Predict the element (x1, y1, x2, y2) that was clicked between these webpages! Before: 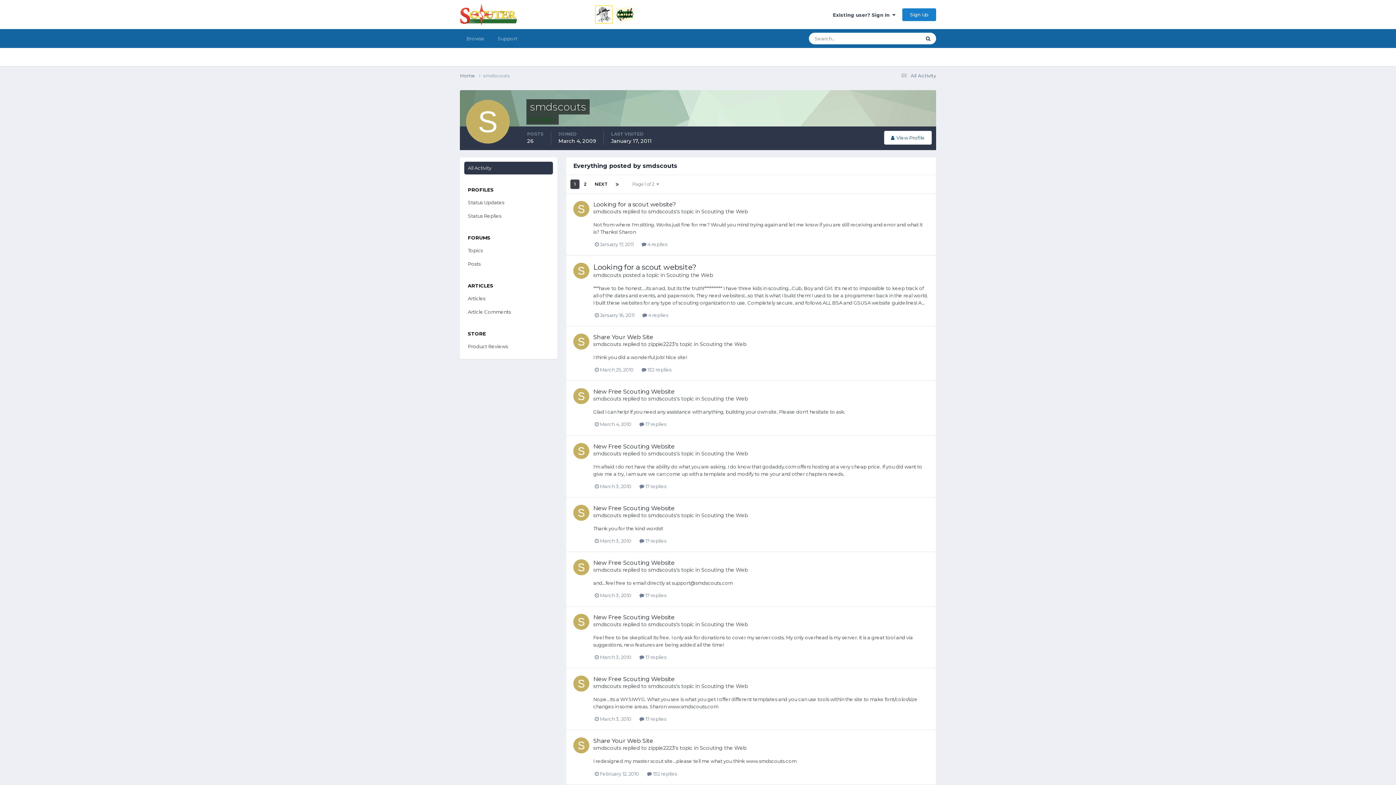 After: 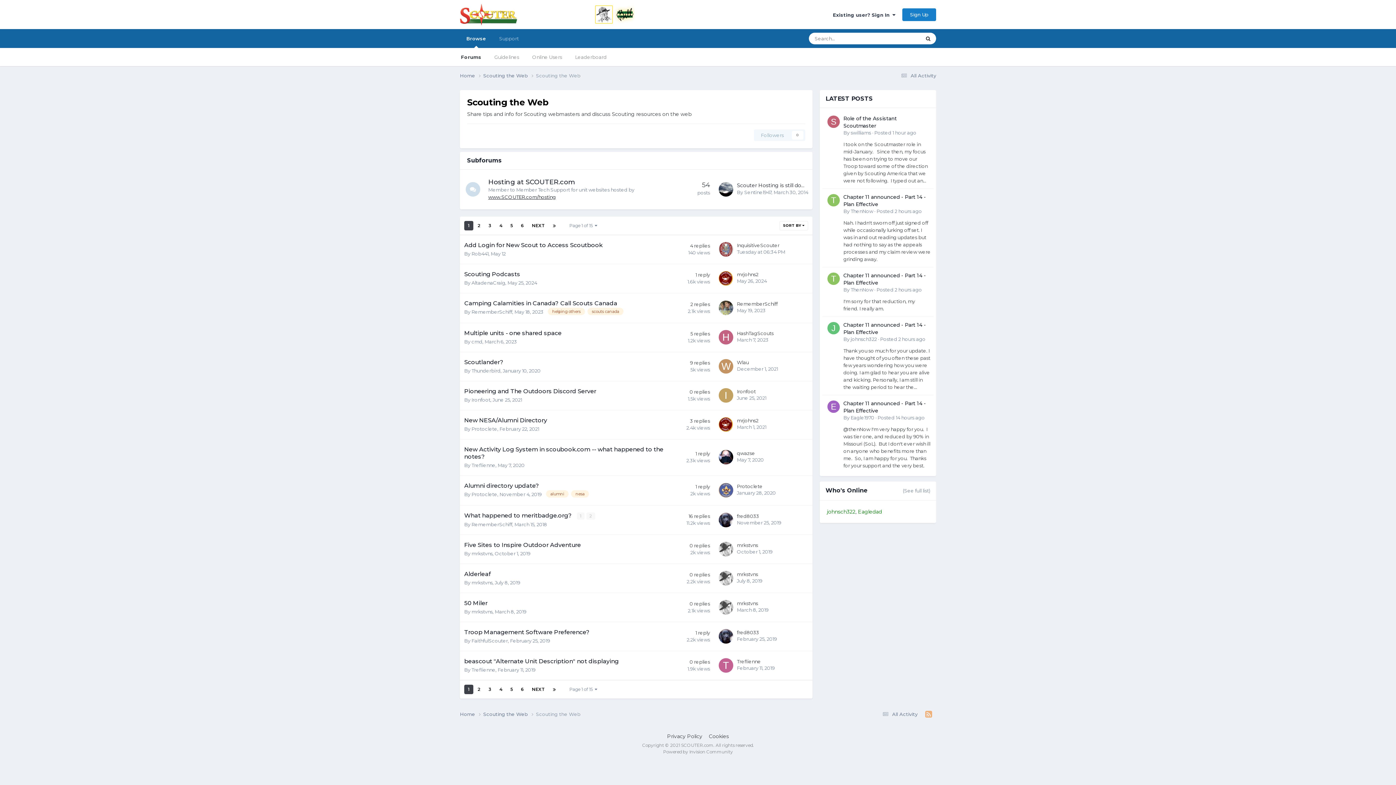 Action: bbox: (701, 208, 748, 214) label: Scouting the Web